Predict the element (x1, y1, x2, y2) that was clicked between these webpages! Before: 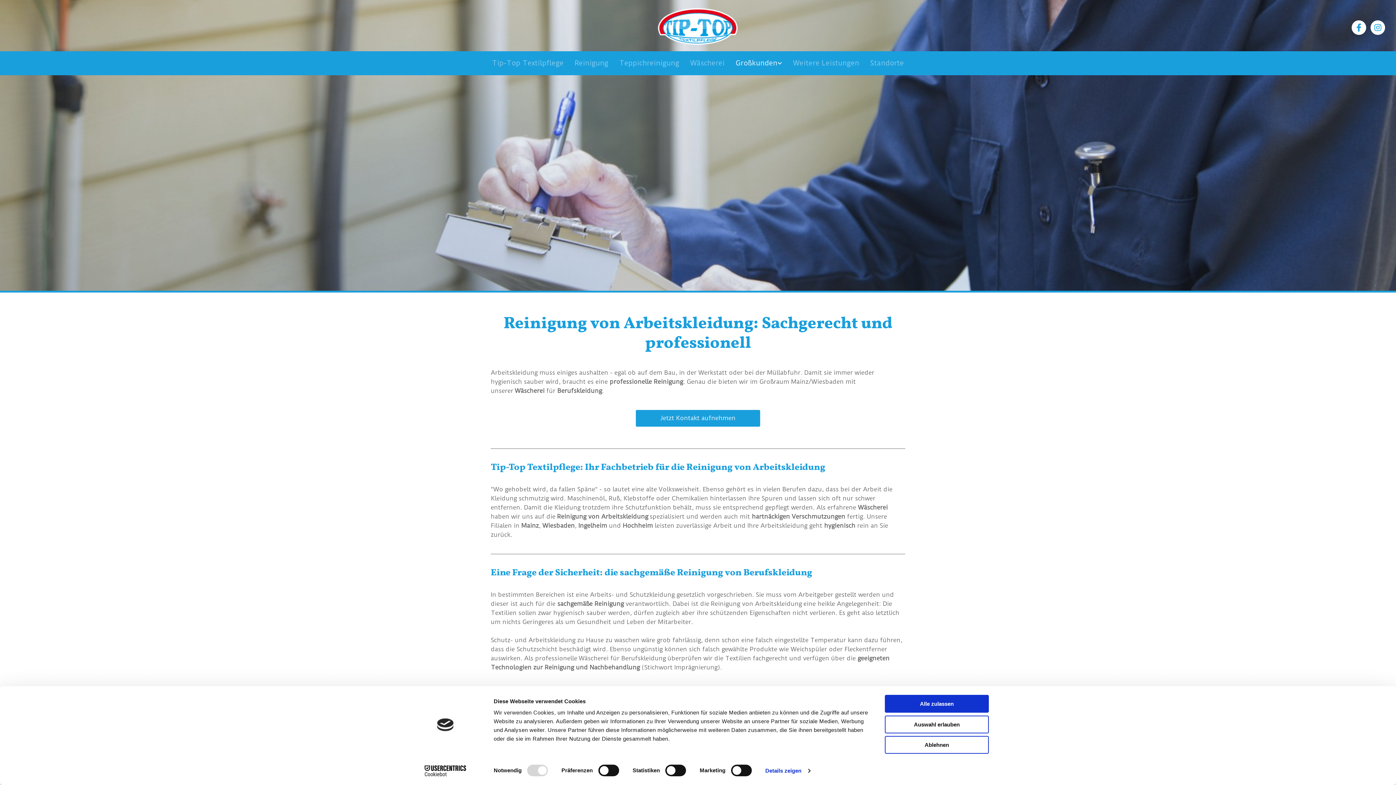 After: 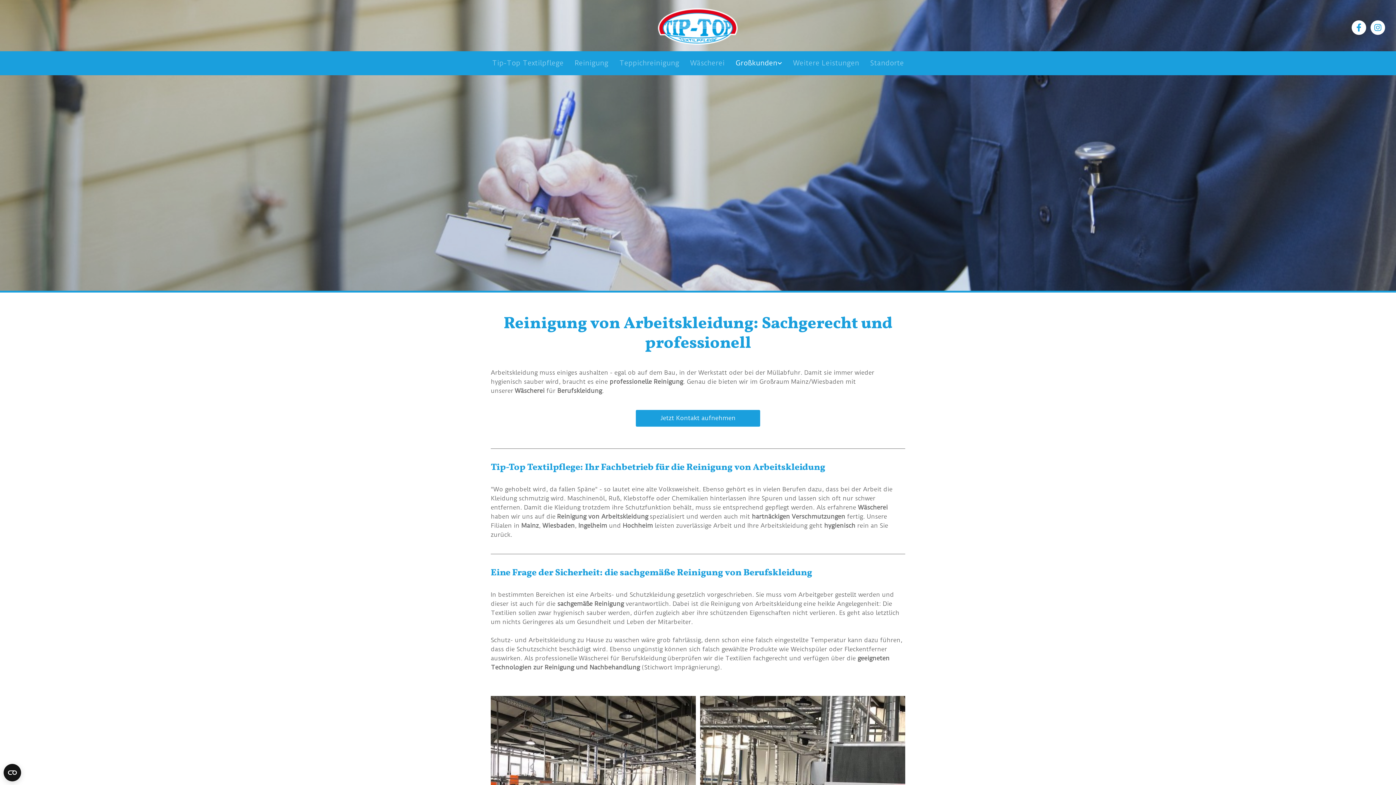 Action: bbox: (885, 715, 989, 733) label: Auswahl erlauben